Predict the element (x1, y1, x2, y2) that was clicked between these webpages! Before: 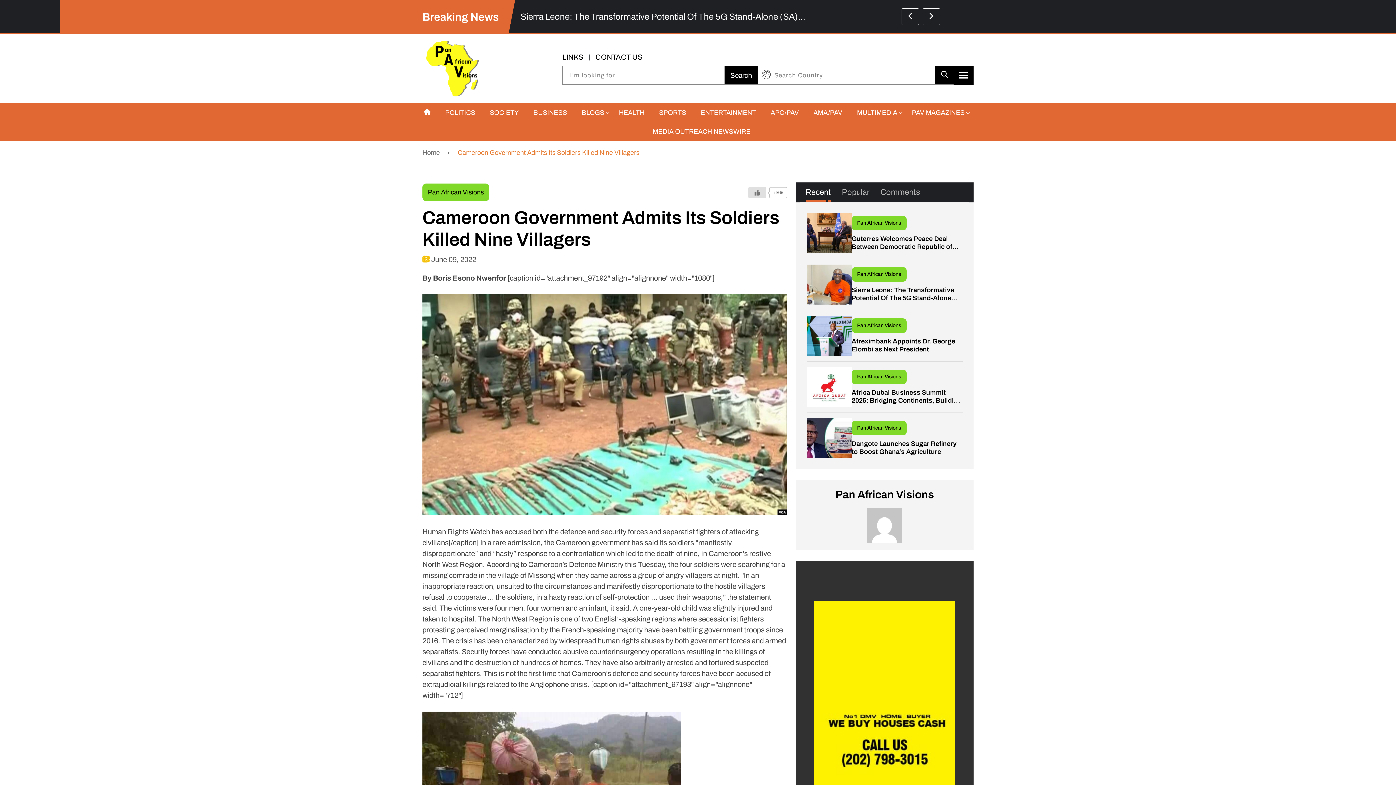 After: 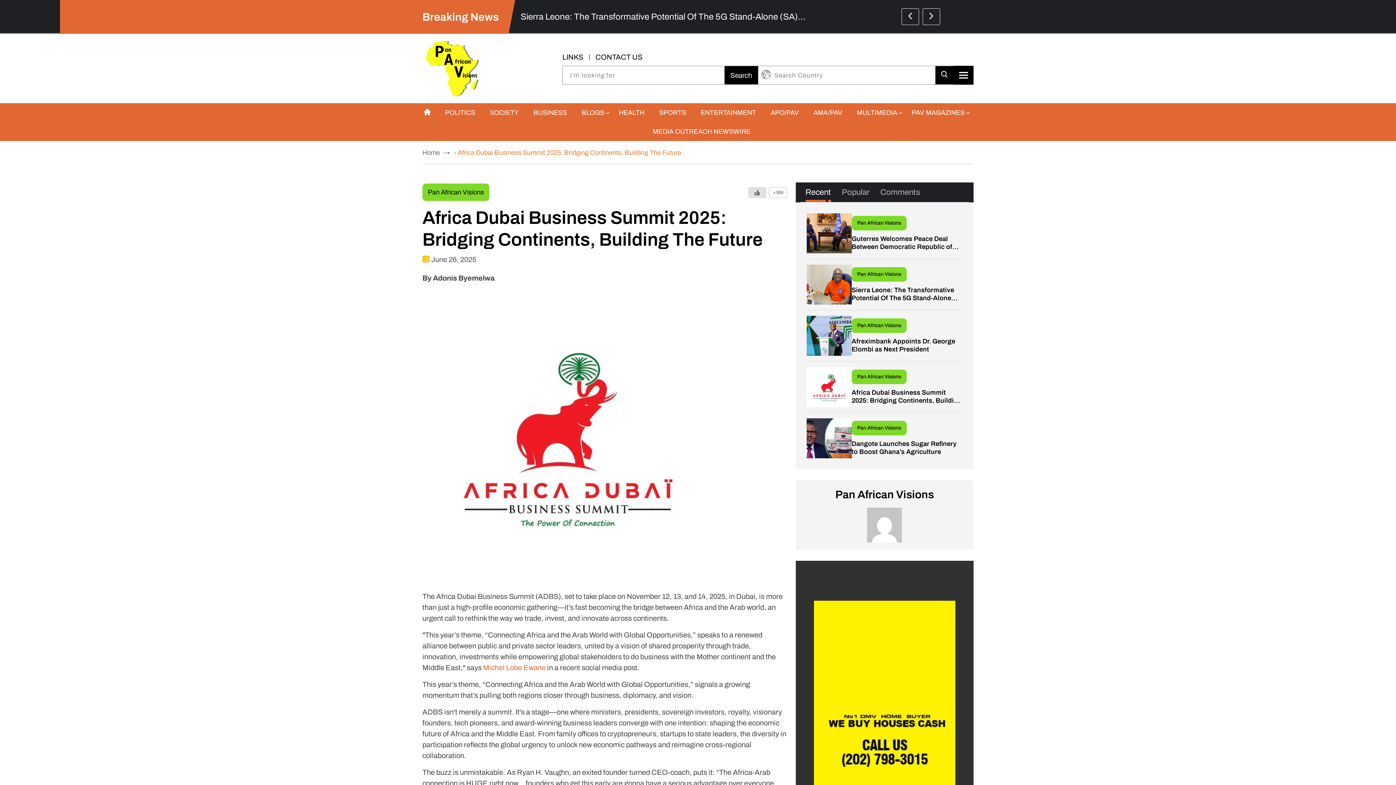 Action: bbox: (806, 383, 851, 390)